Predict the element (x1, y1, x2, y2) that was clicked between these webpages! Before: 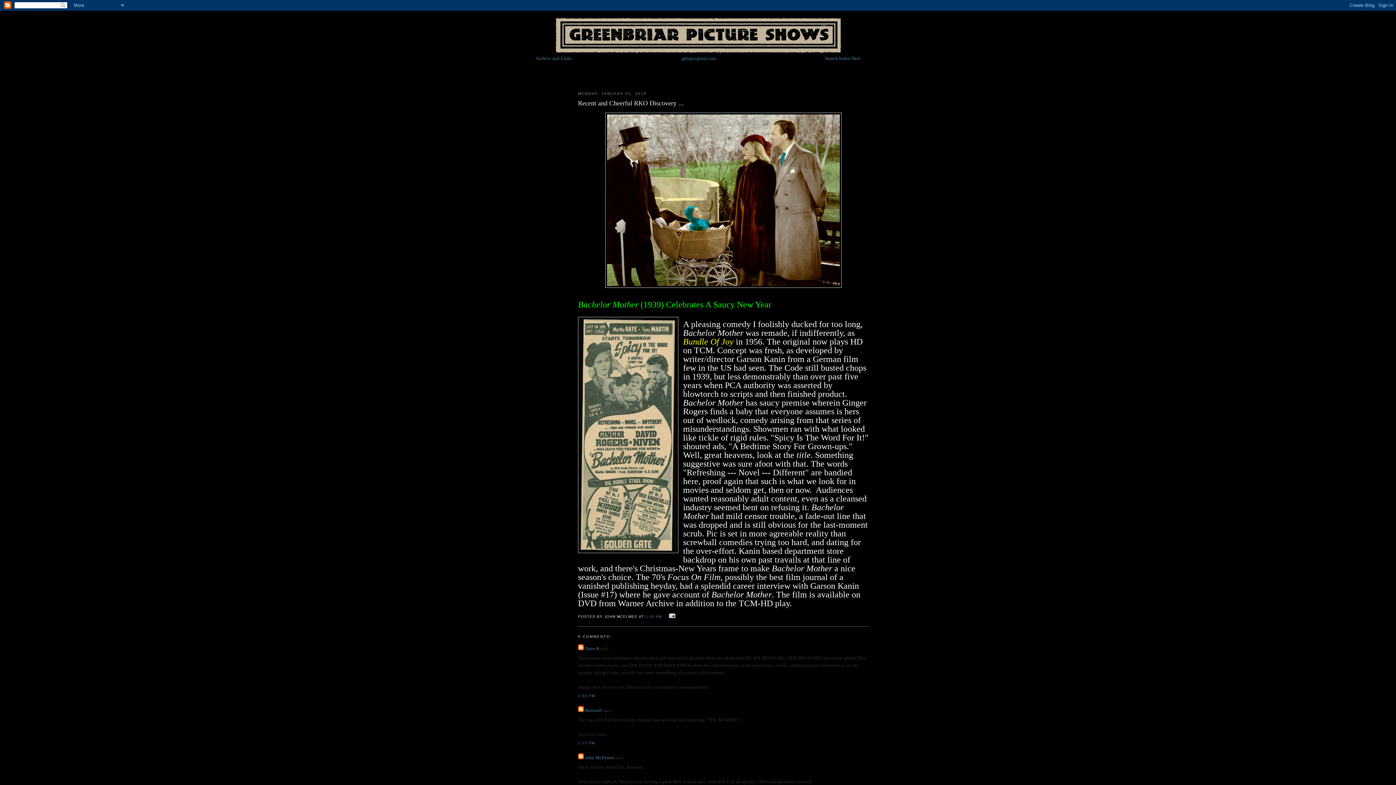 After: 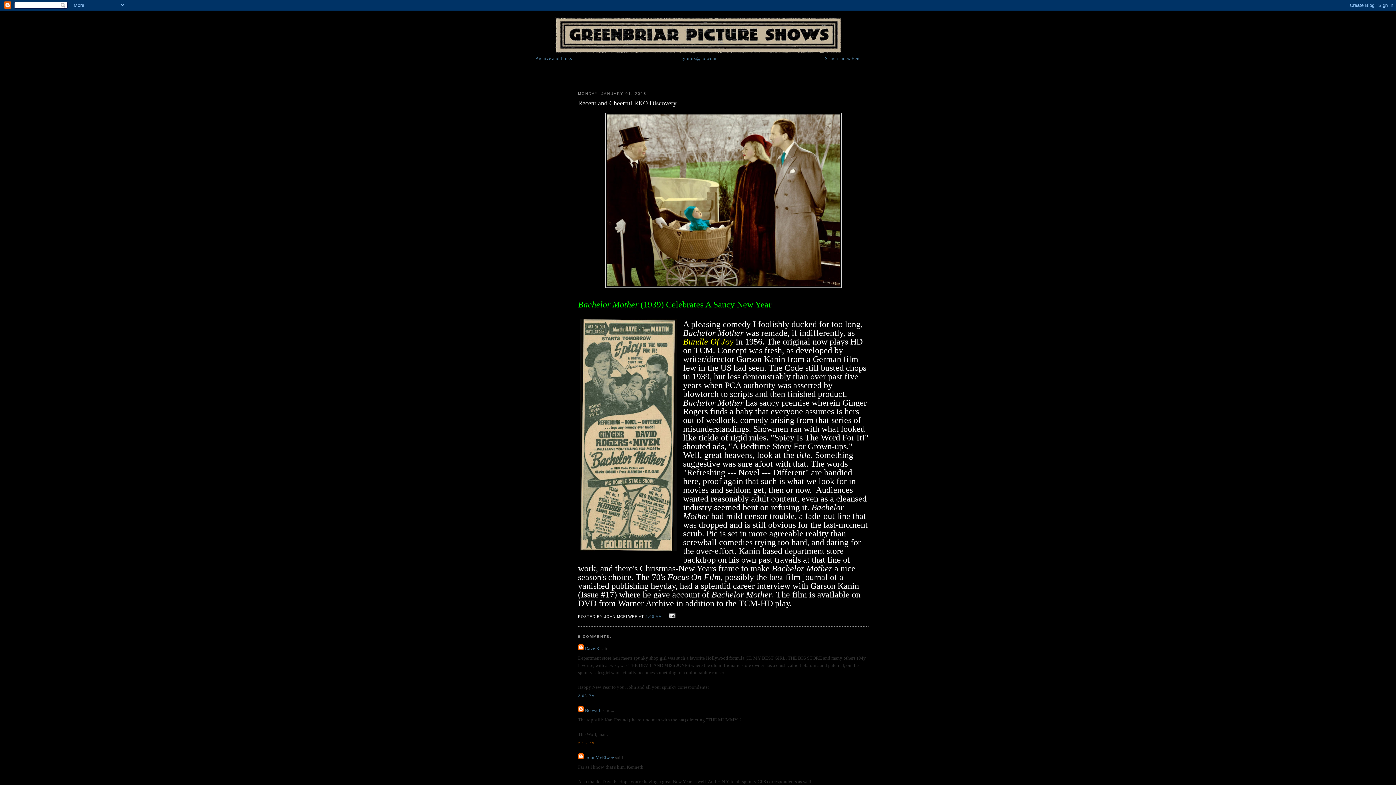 Action: label: 2:13 PM bbox: (578, 741, 594, 745)